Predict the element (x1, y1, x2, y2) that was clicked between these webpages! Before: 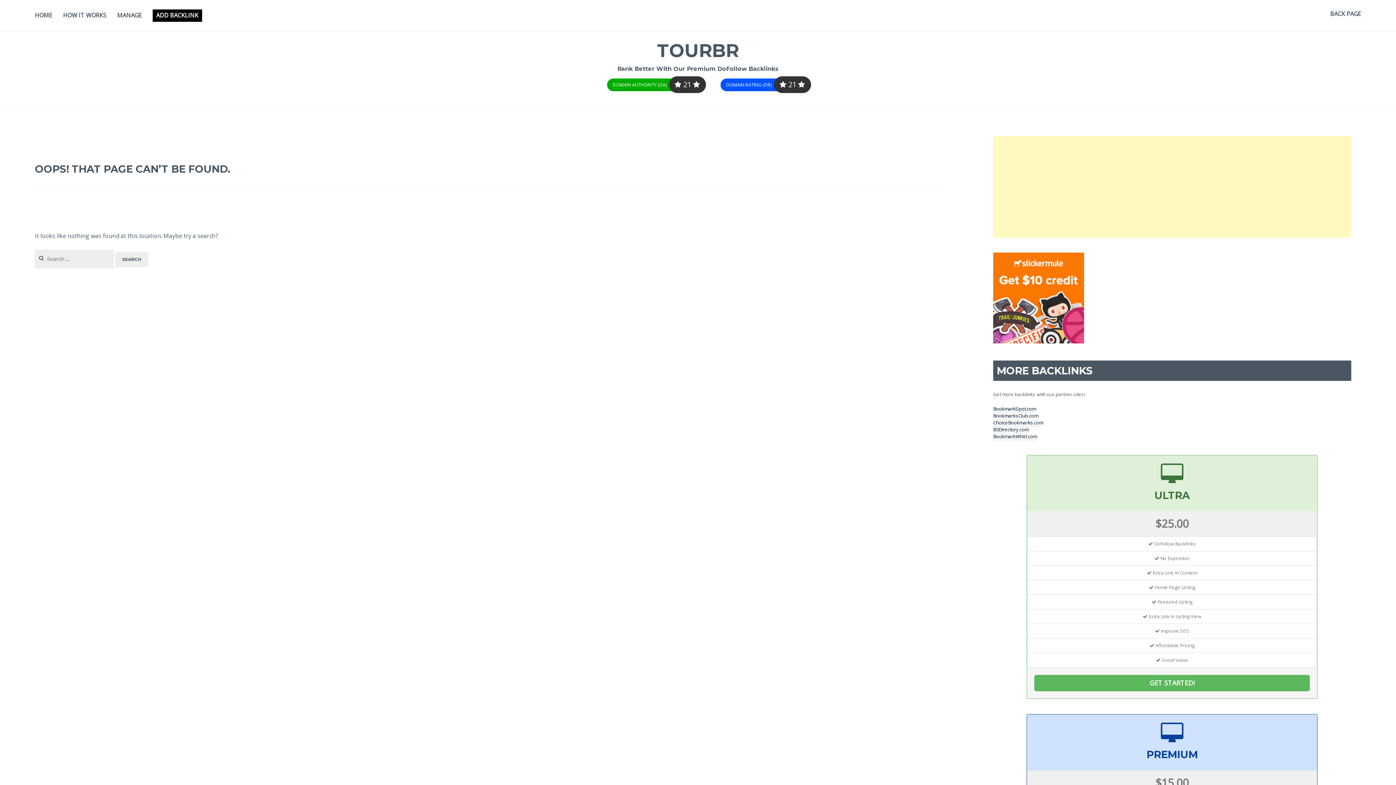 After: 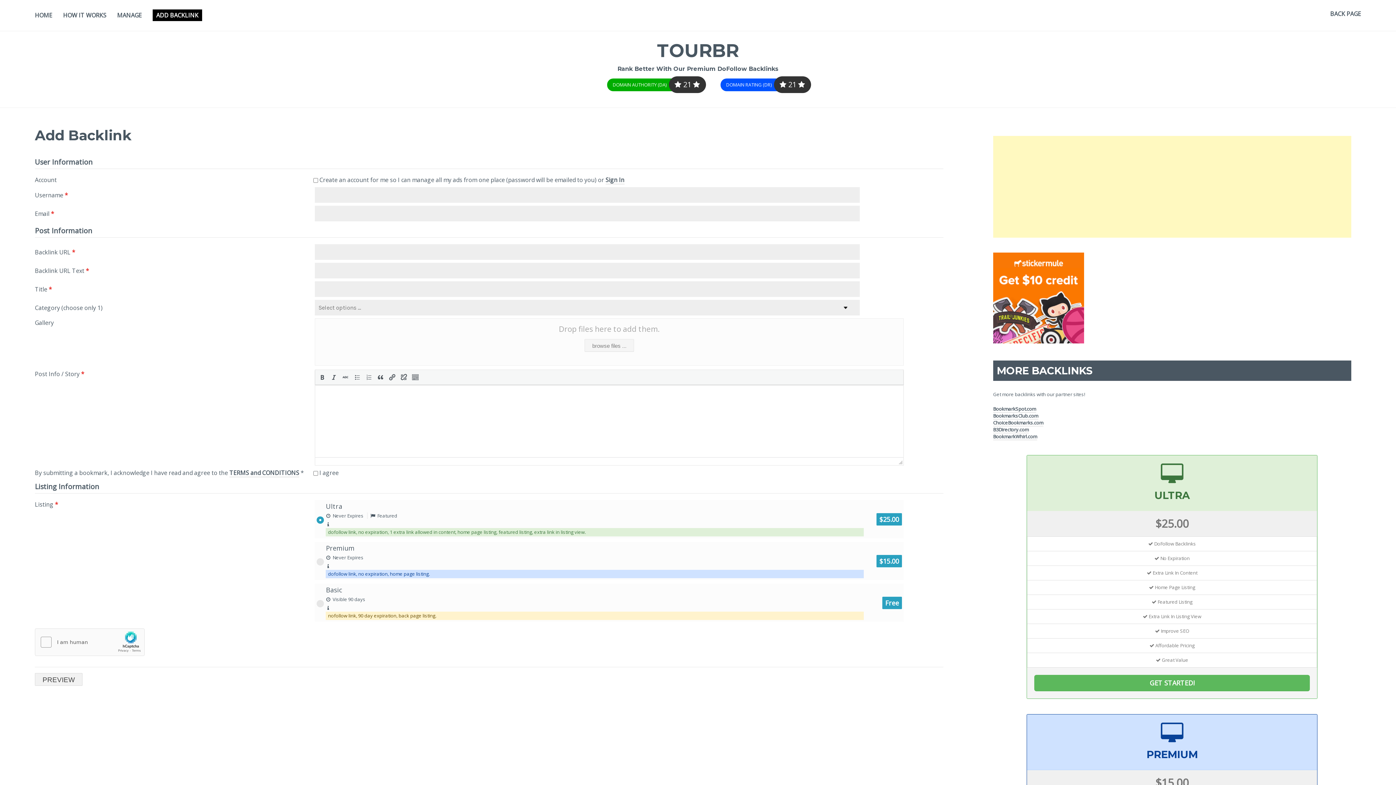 Action: label: GET STARTED! bbox: (1034, 675, 1310, 691)